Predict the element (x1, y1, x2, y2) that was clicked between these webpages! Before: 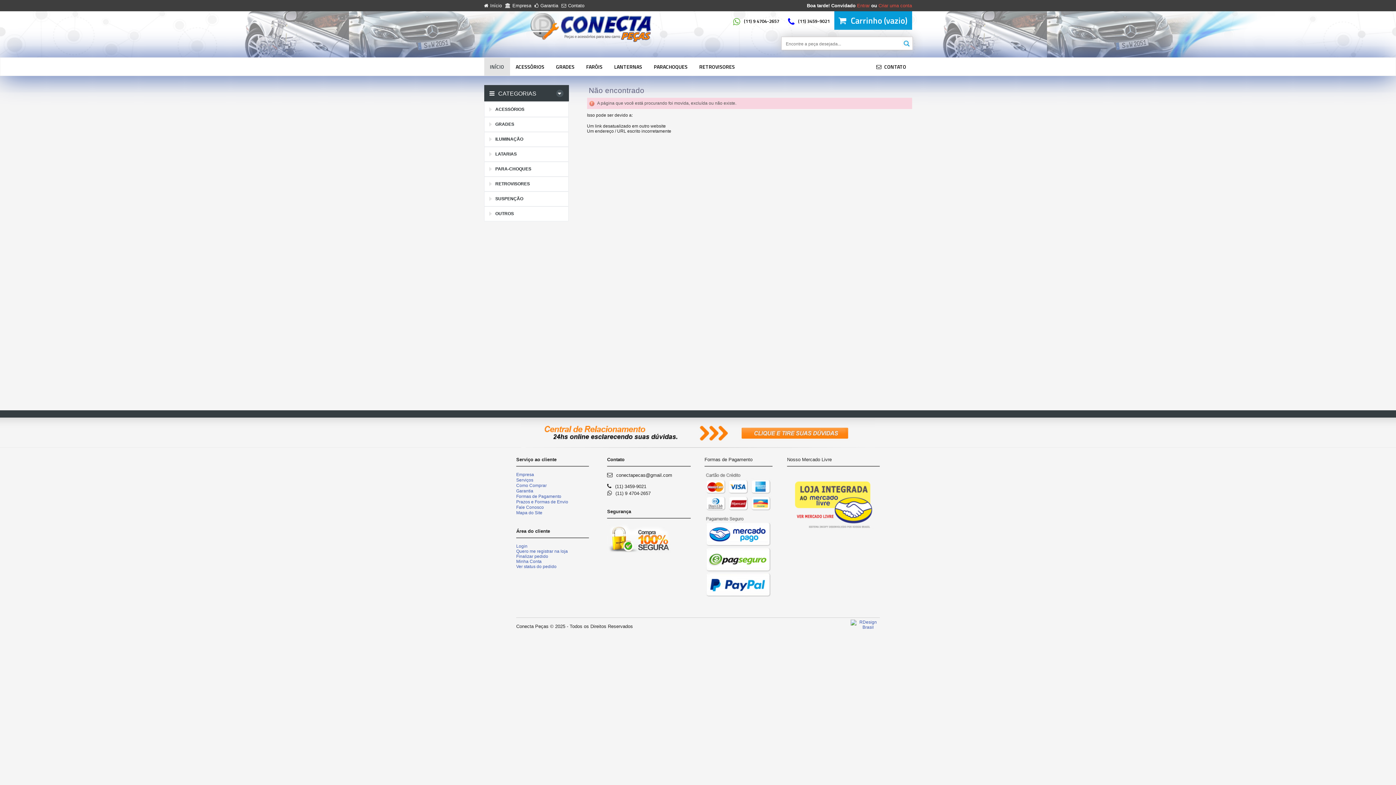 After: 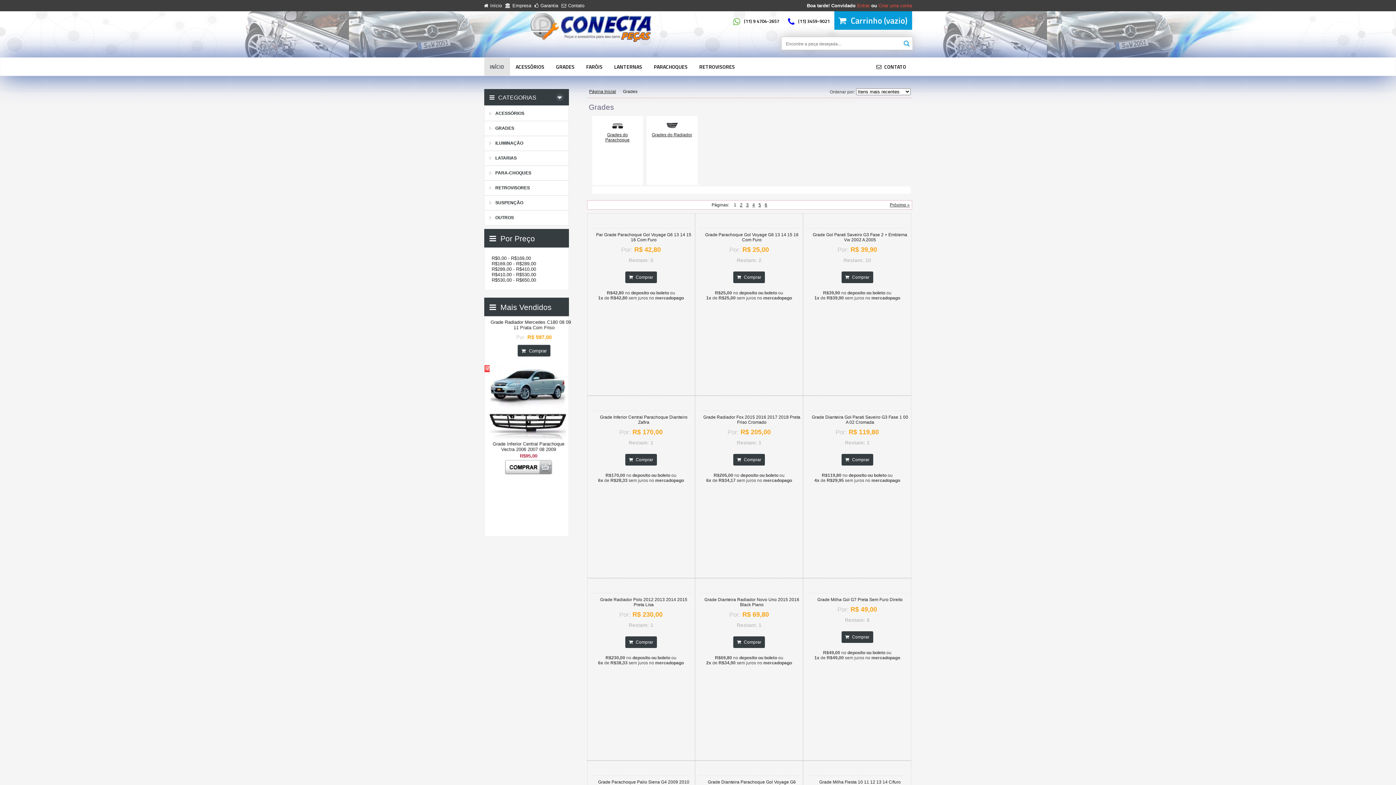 Action: label: GRADES bbox: (484, 117, 568, 132)